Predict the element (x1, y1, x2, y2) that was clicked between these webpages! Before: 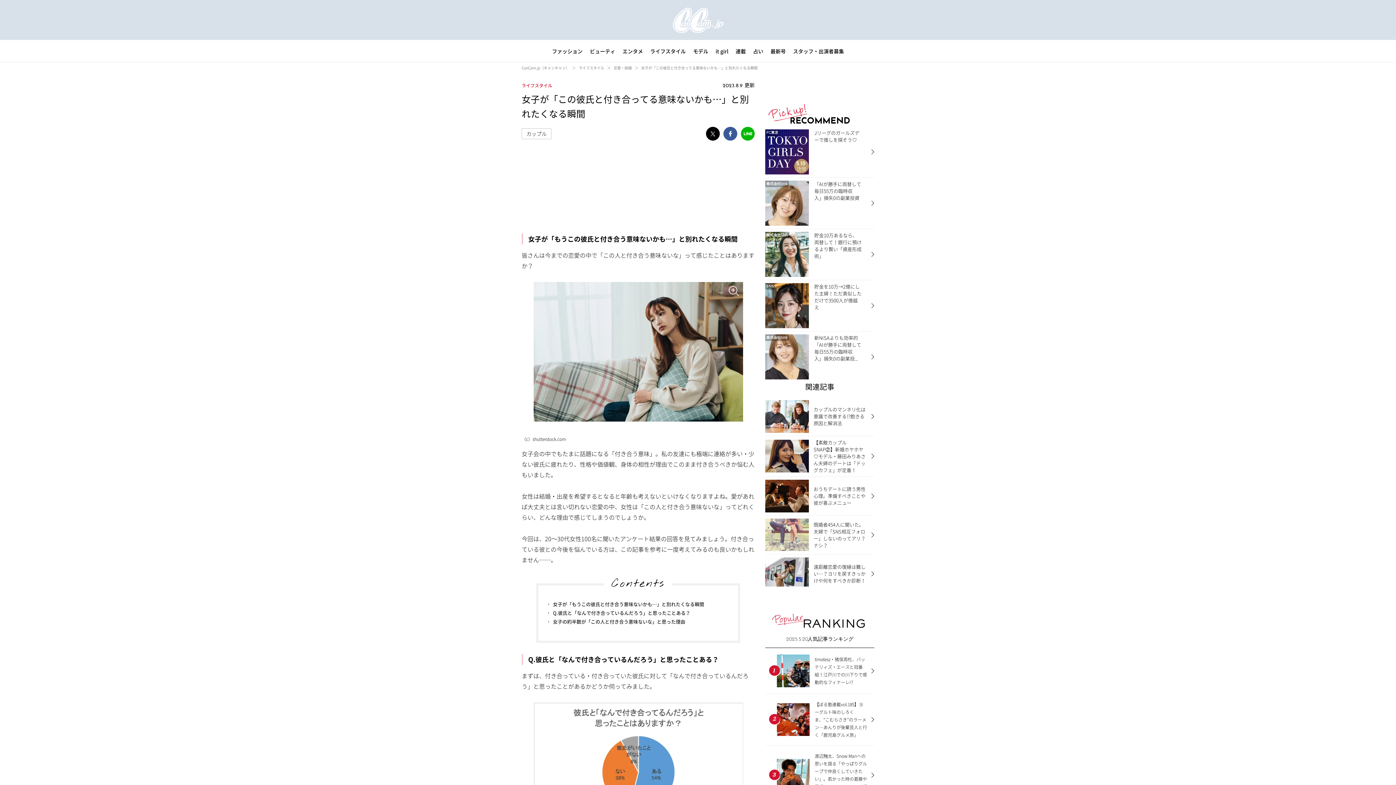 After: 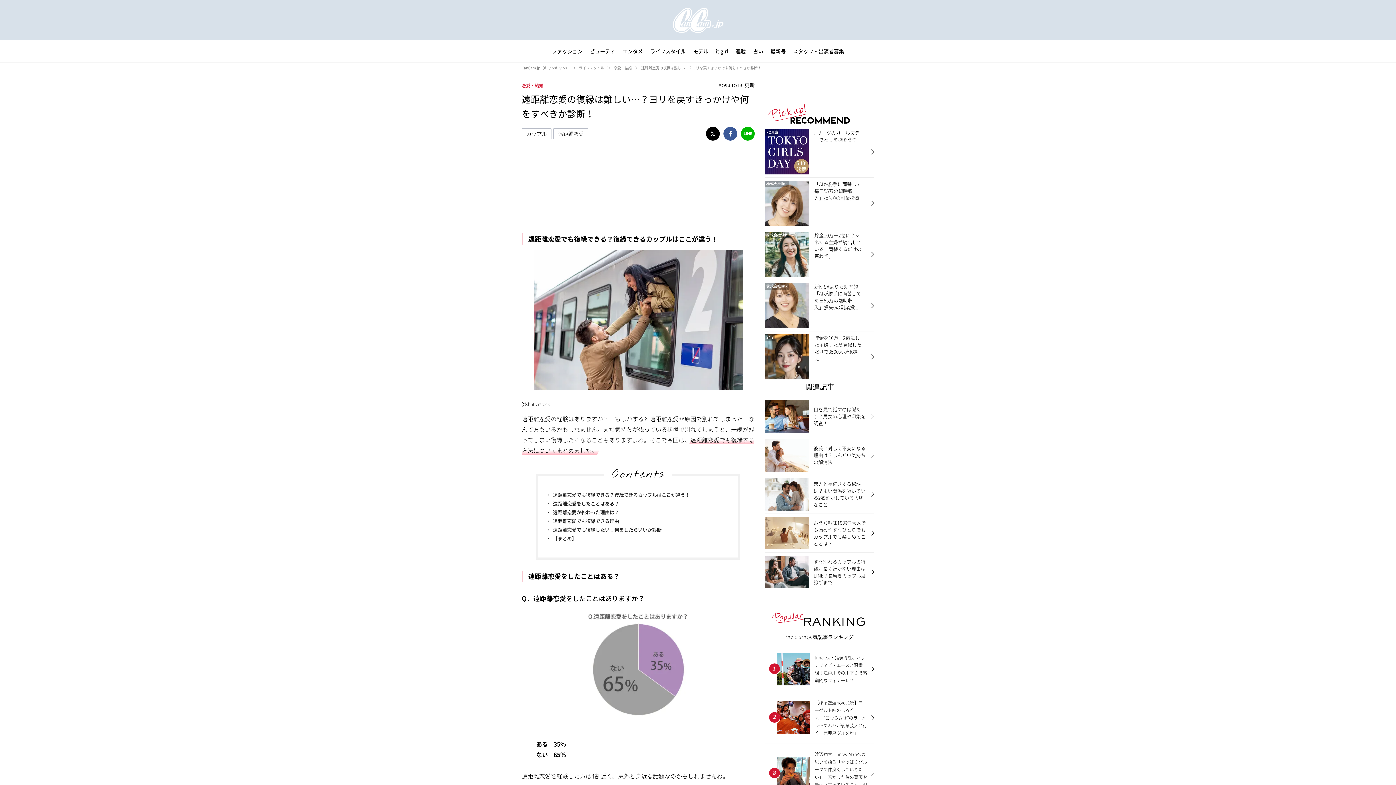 Action: bbox: (765, 554, 874, 593) label: 遠距離恋愛の復縁は難しい…？ヨリを戻すきっかけや何をすべきか診断！